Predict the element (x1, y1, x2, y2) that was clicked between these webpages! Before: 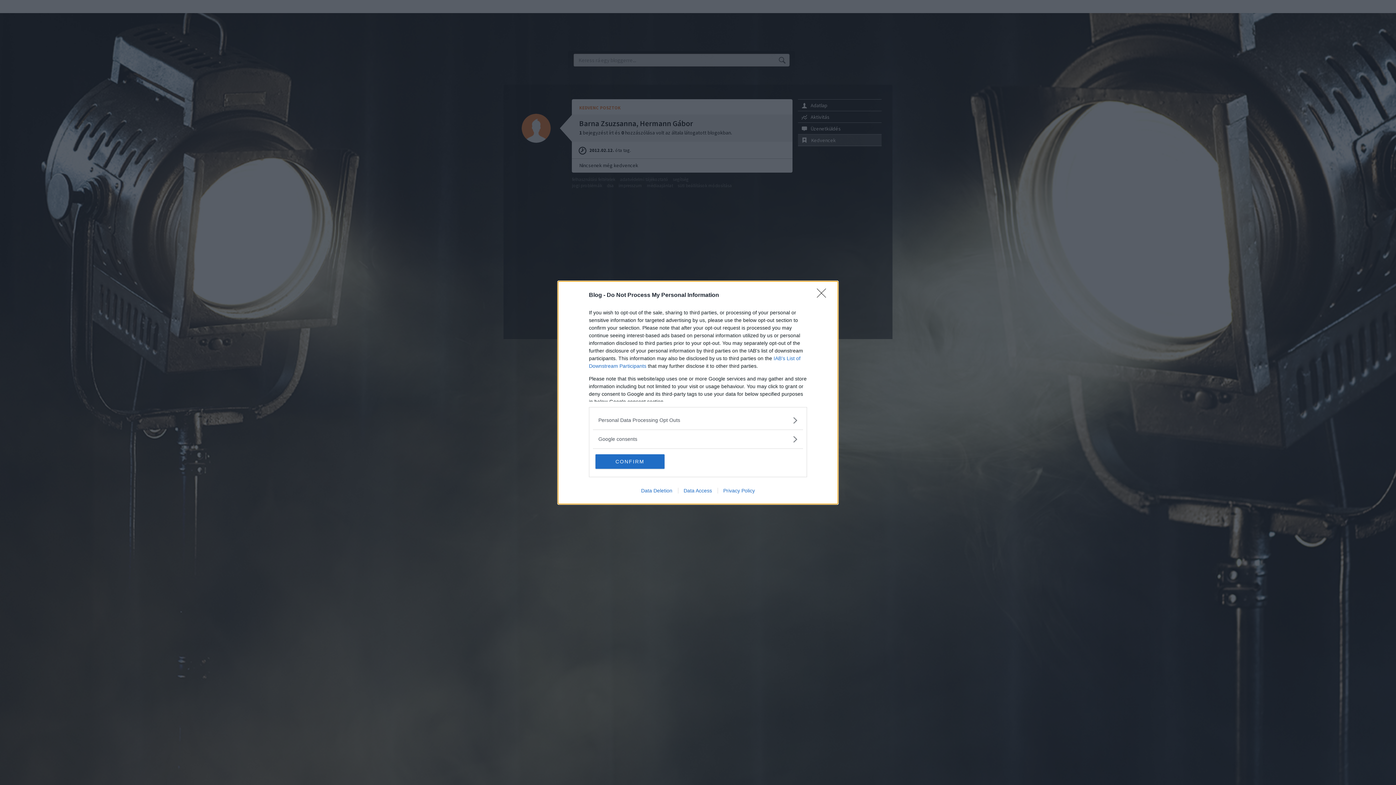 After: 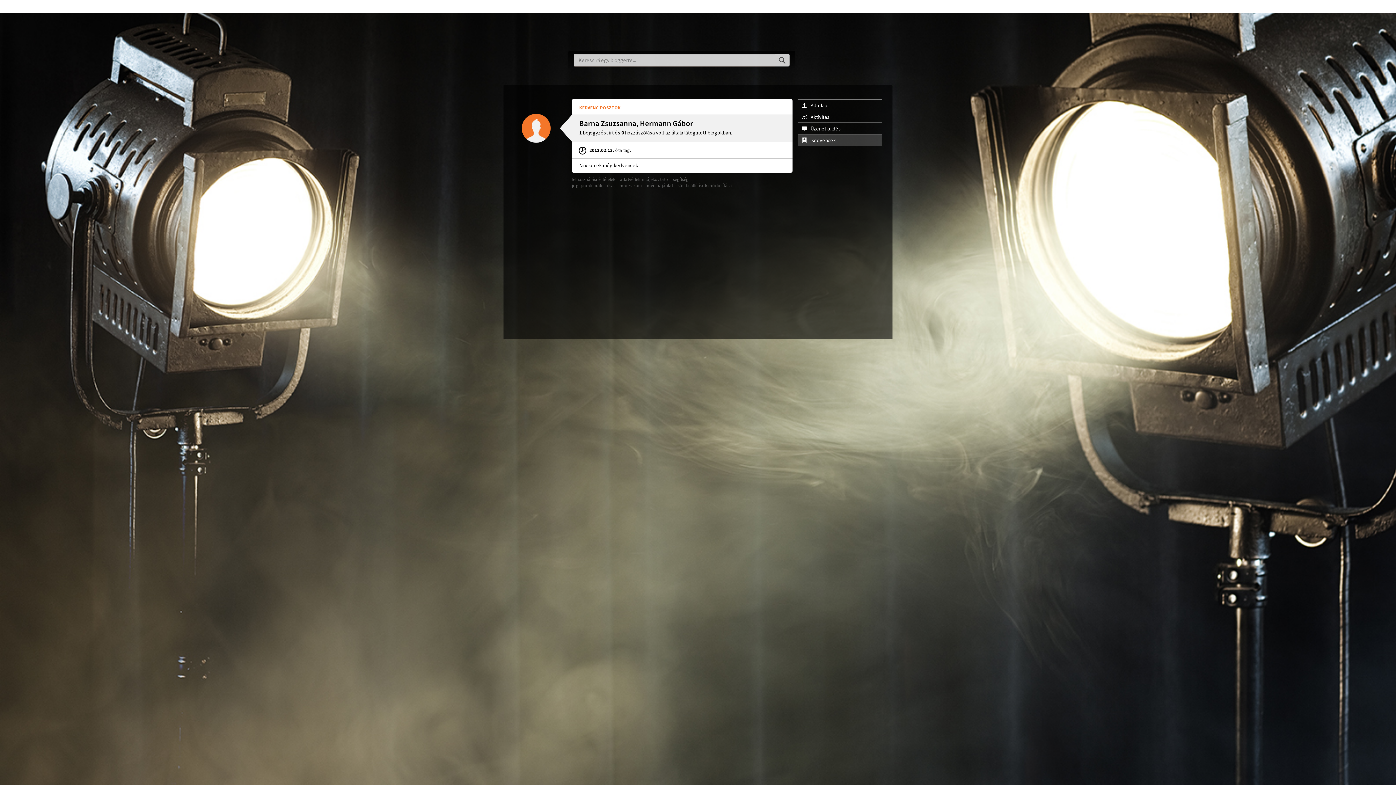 Action: label: CONFIRM bbox: (595, 454, 664, 468)